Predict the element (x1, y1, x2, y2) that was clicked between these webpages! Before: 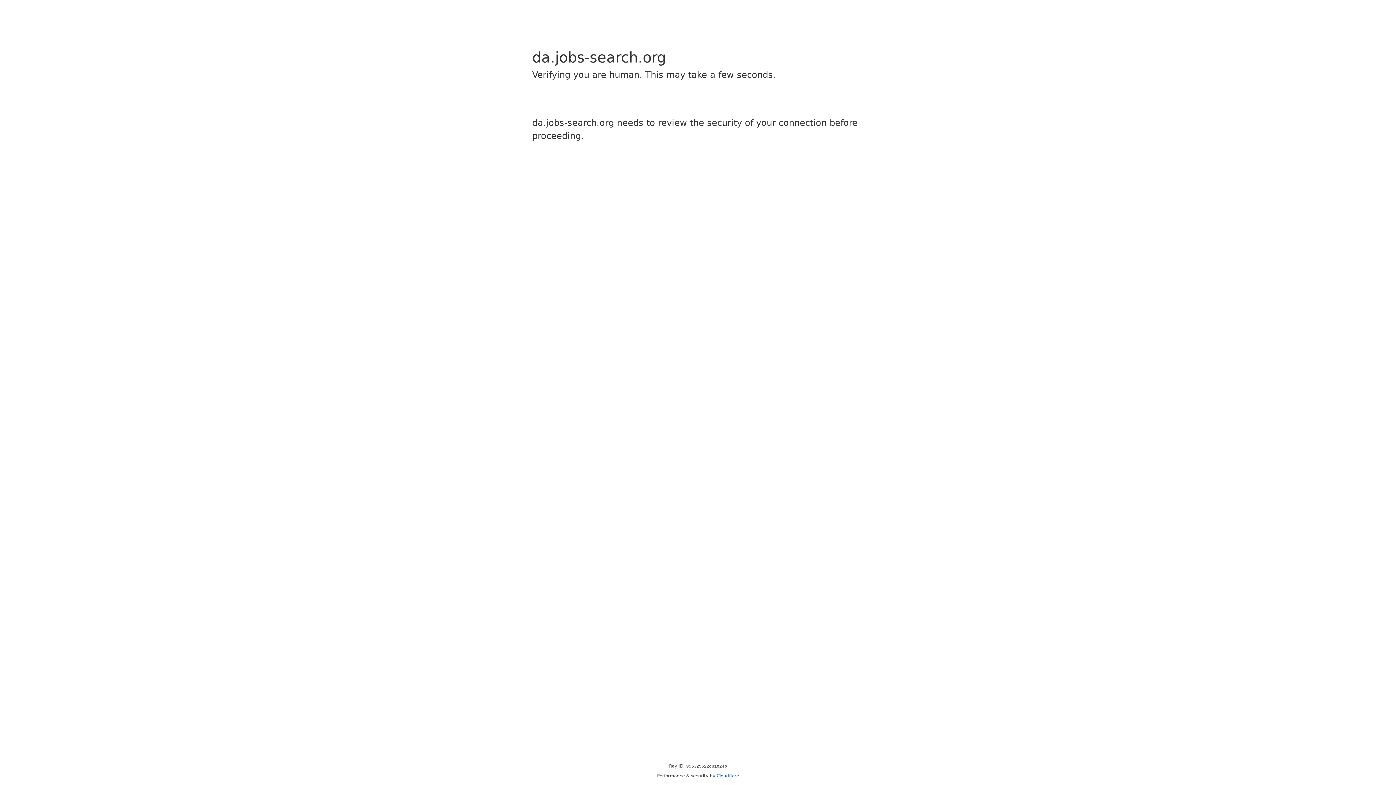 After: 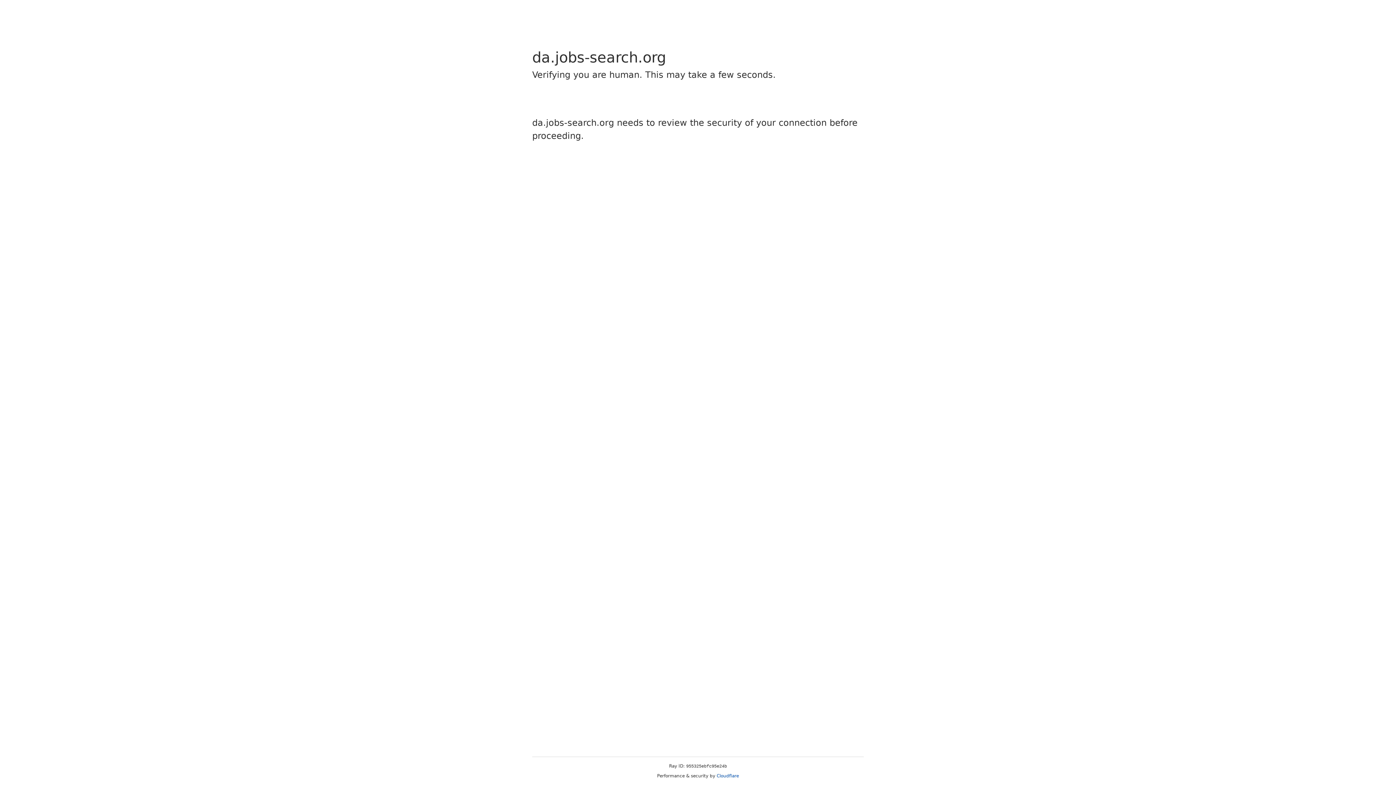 Action: label: Cloudflare bbox: (716, 773, 739, 778)